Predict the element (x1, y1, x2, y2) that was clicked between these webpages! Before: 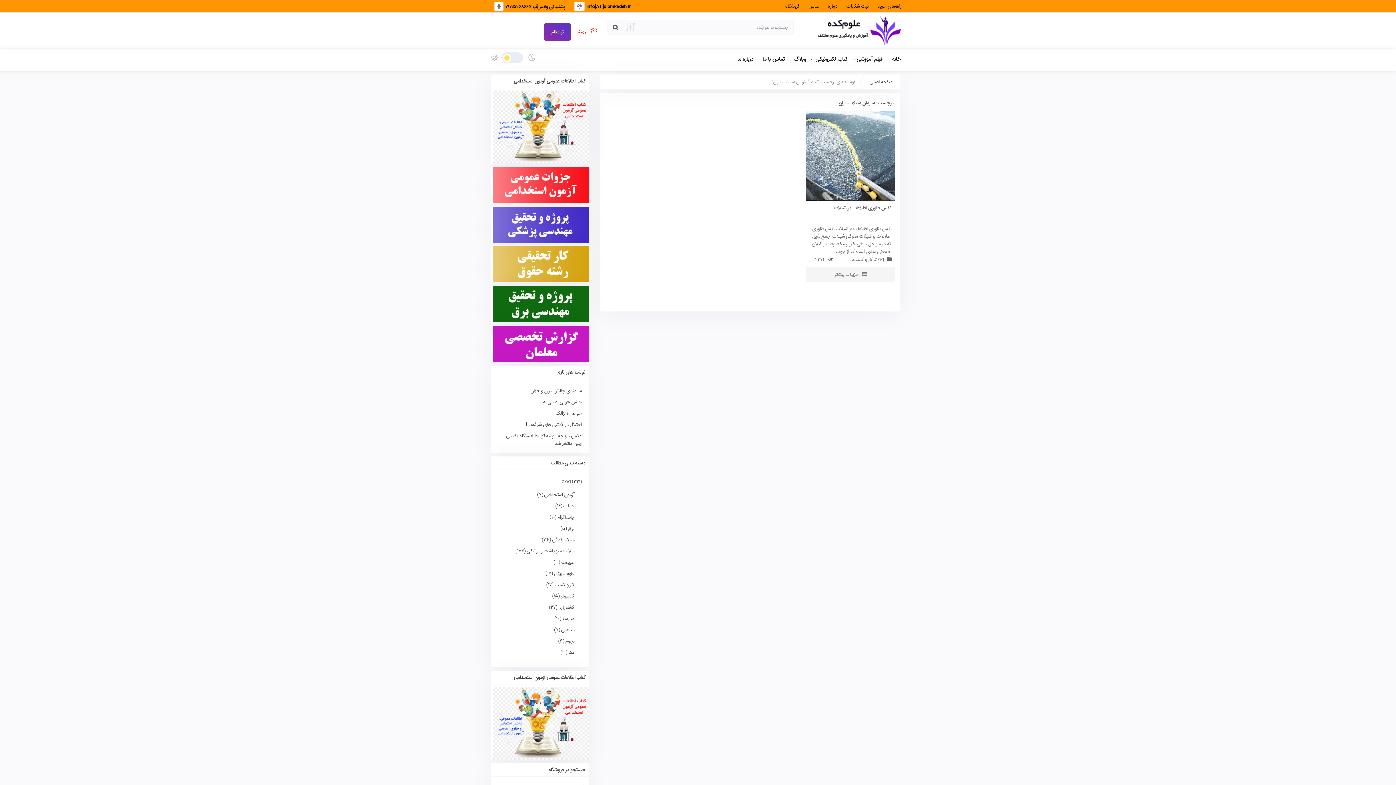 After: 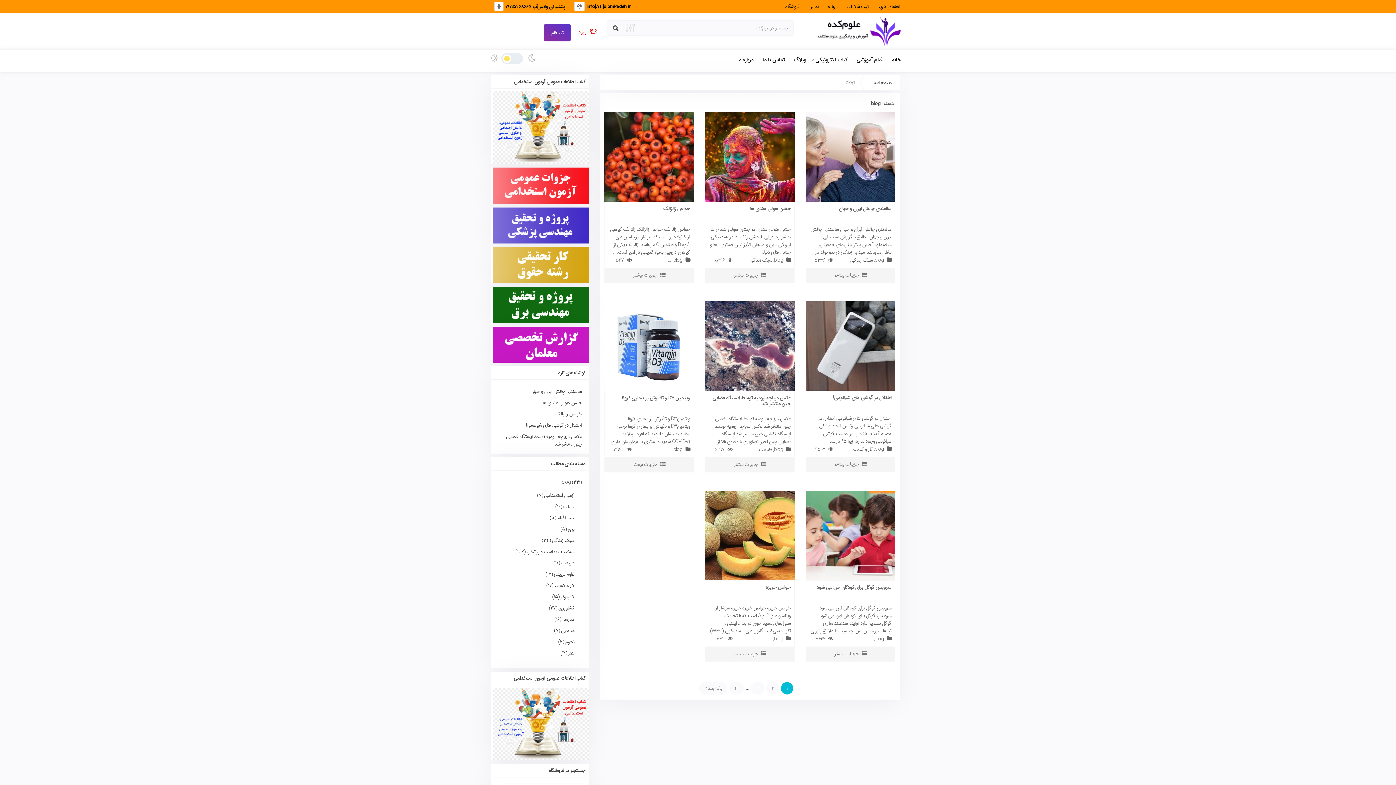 Action: bbox: (561, 477, 570, 485) label: blog